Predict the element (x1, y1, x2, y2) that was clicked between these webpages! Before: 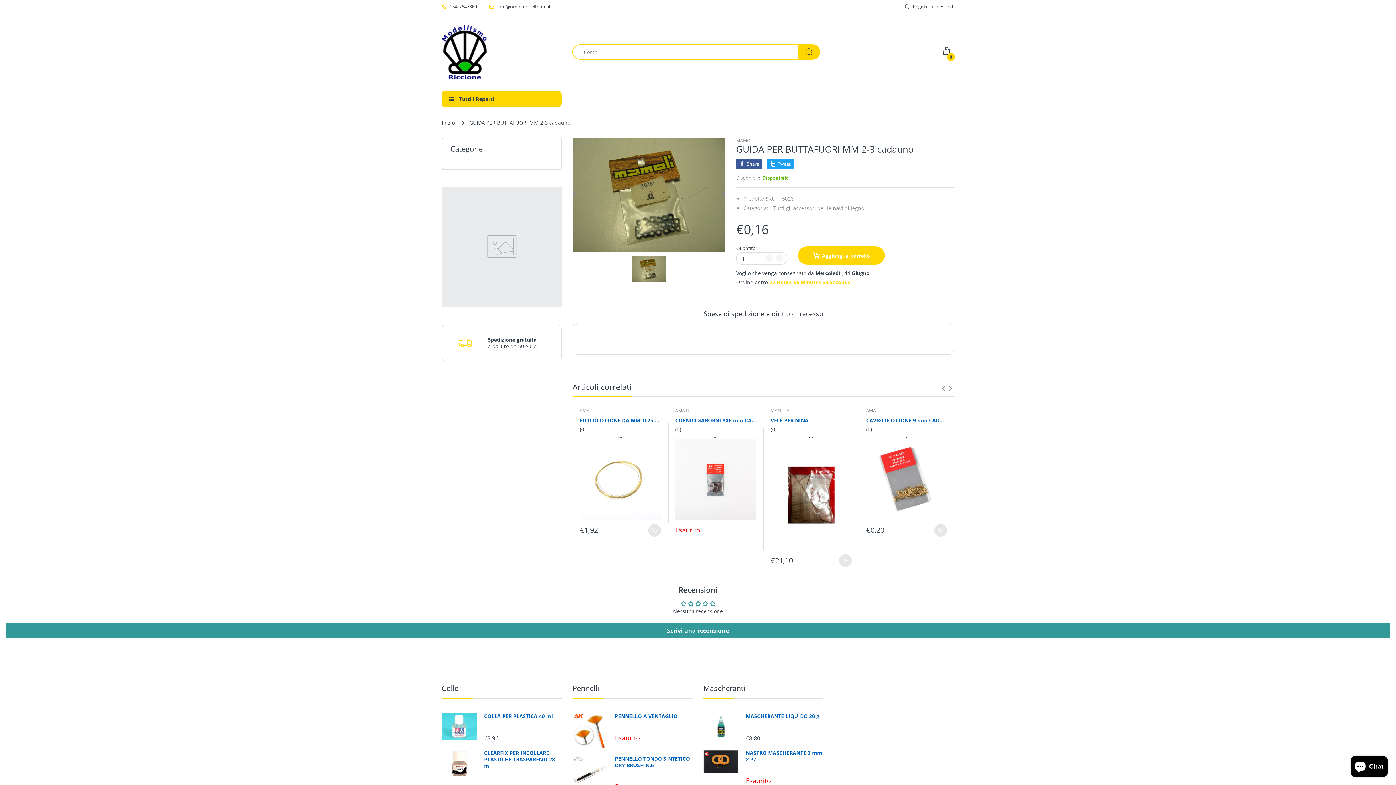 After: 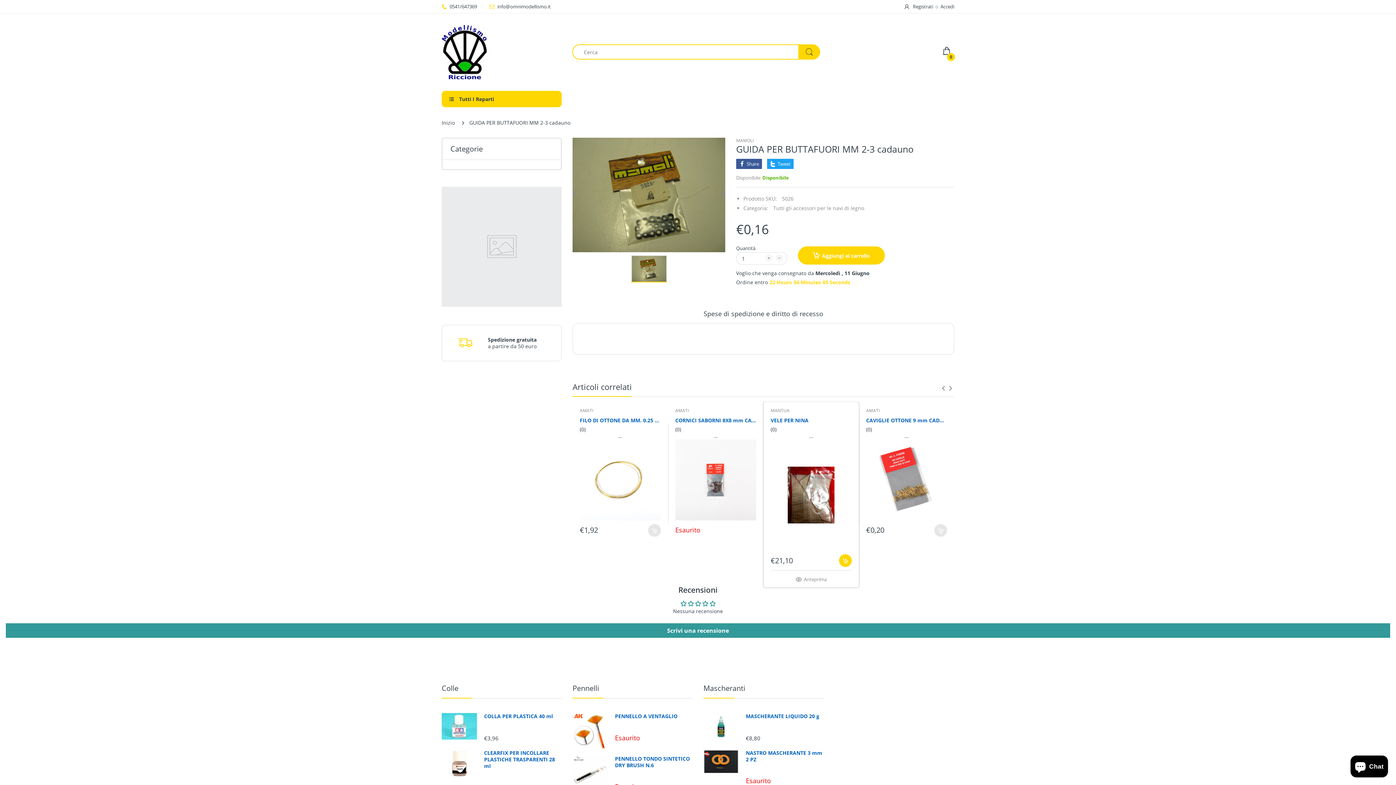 Action: bbox: (839, 554, 851, 567)